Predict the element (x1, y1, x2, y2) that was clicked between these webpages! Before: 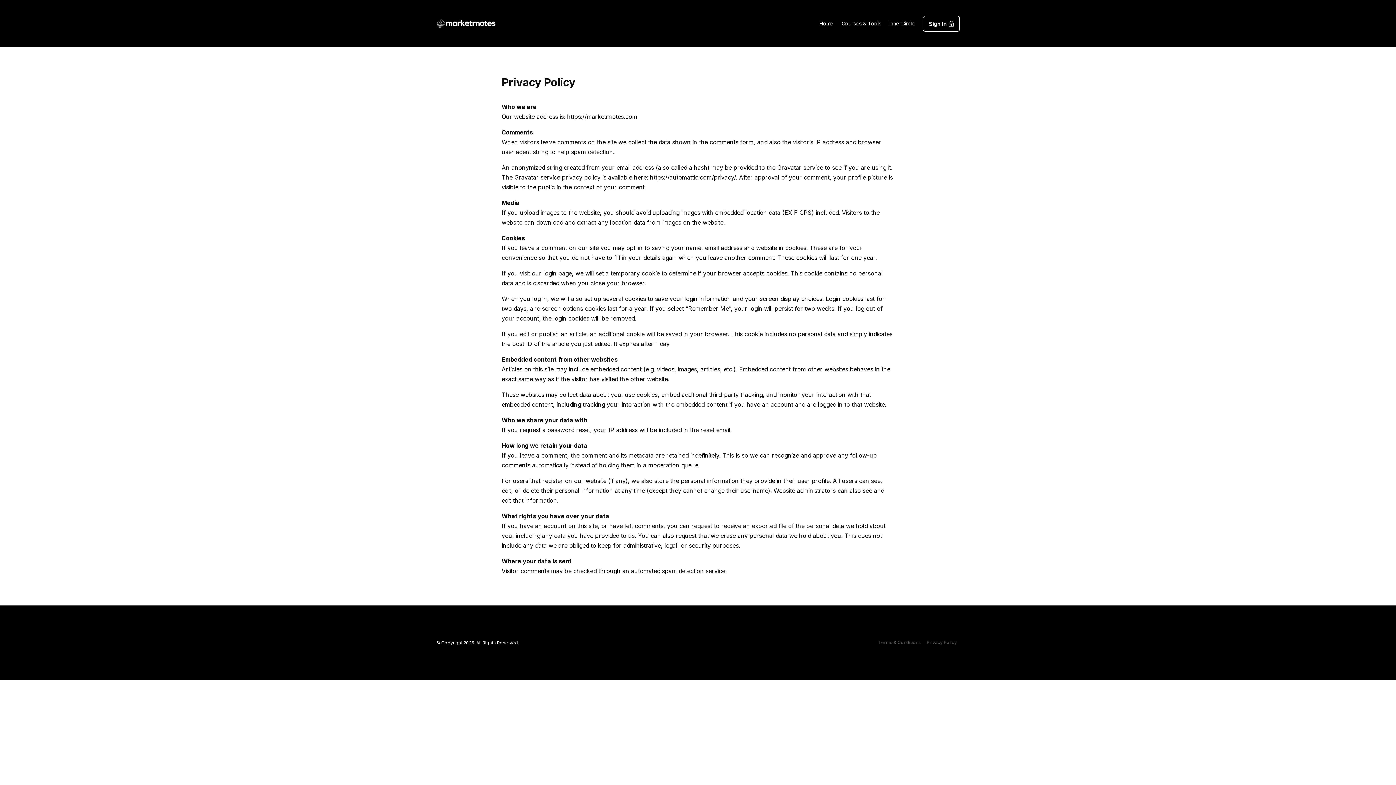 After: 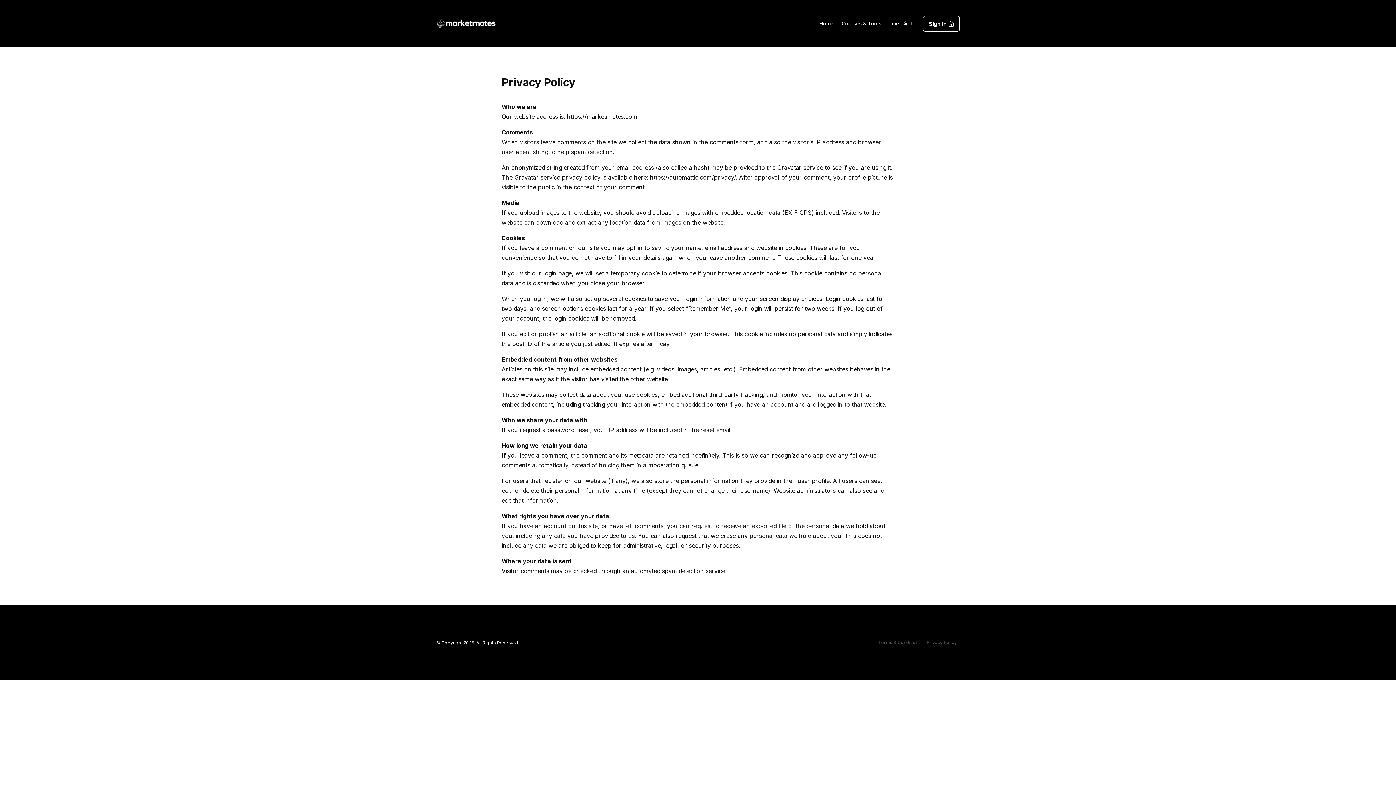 Action: bbox: (926, 638, 957, 647) label: Privacy Policy